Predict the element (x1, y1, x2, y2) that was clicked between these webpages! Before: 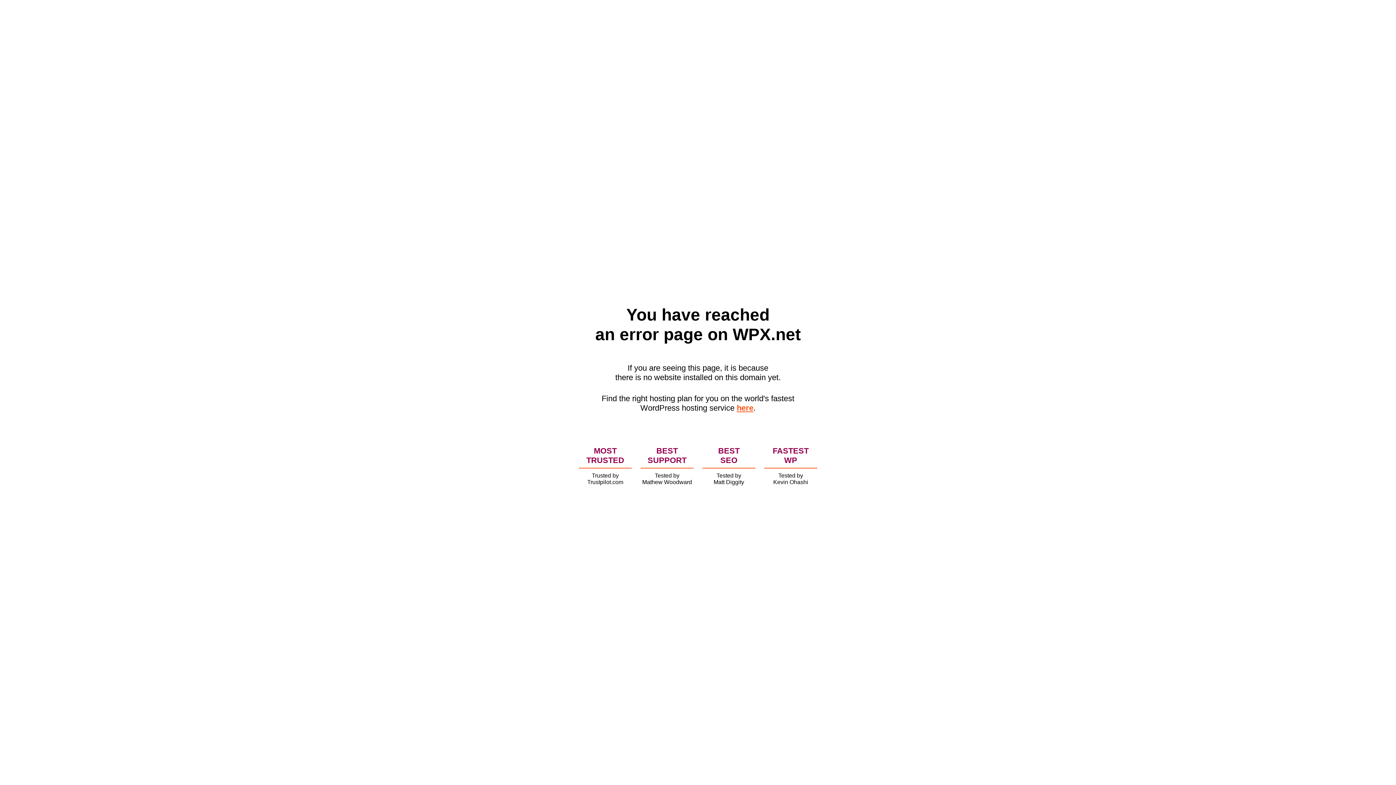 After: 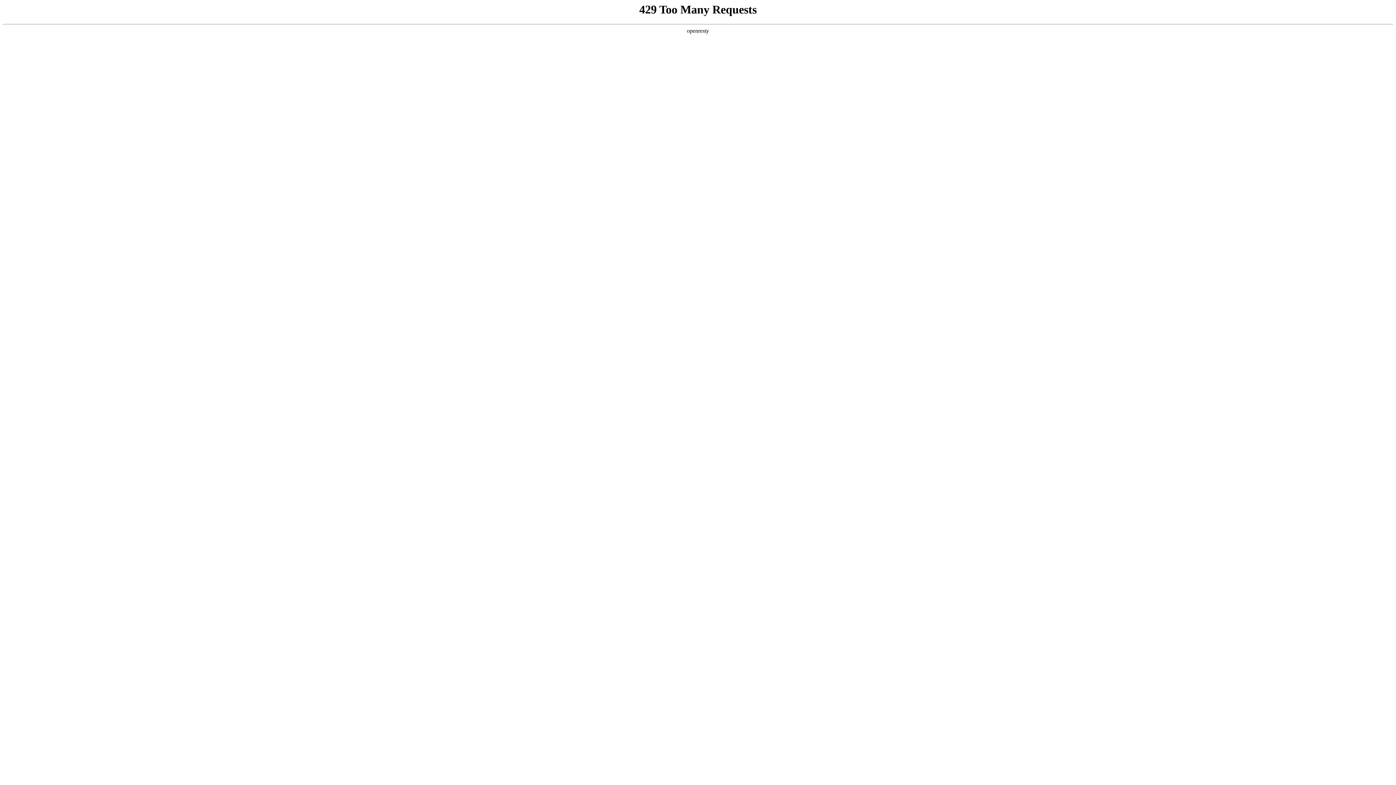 Action: bbox: (736, 403, 753, 412) label: here